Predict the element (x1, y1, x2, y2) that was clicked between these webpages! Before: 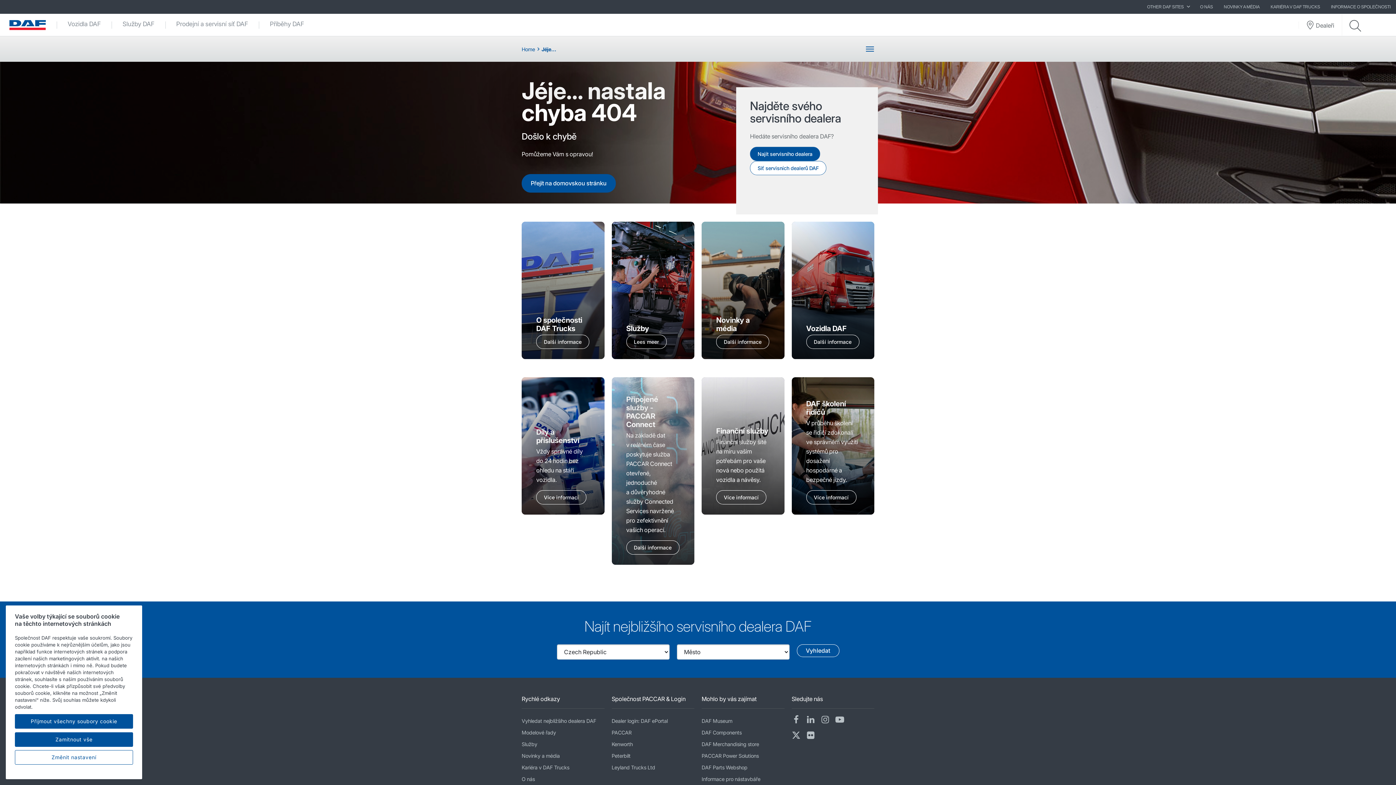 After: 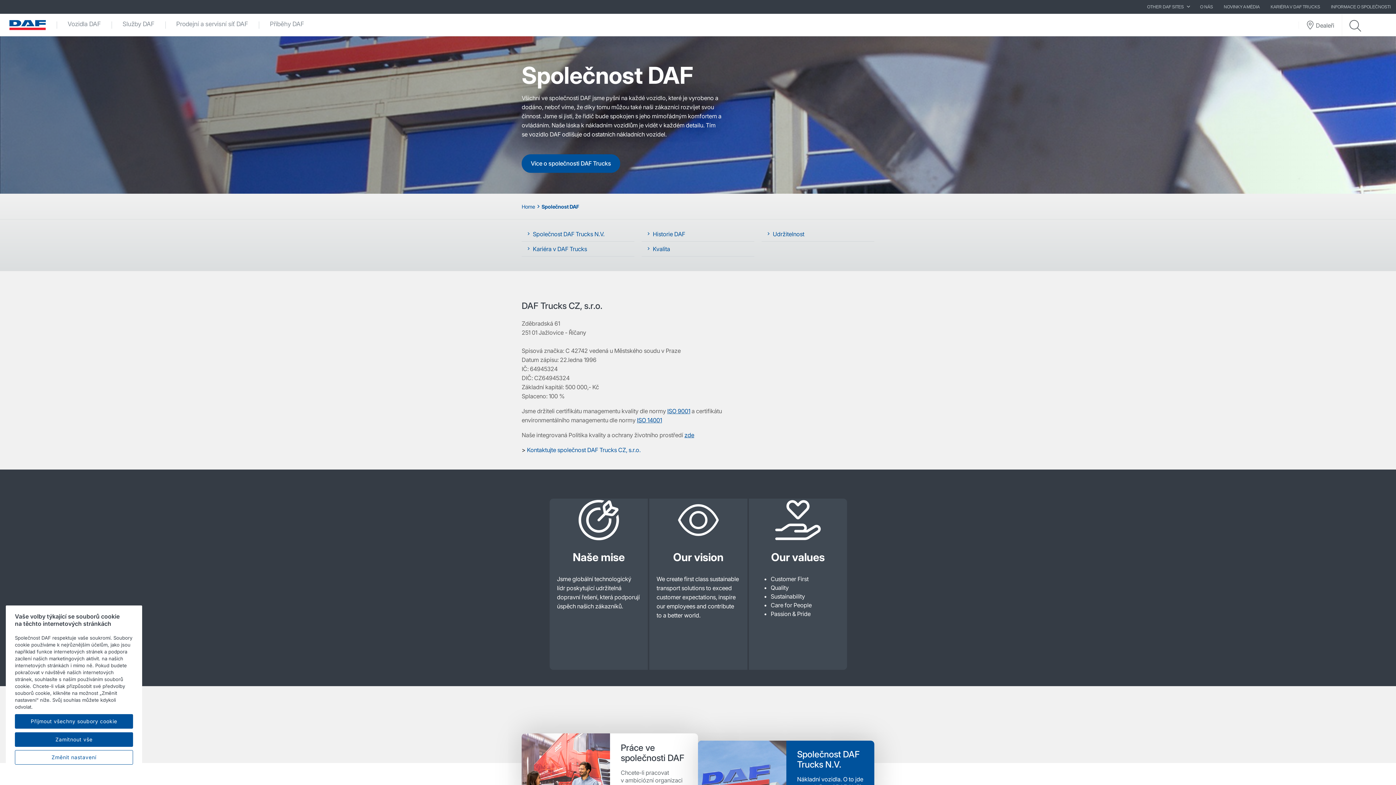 Action: bbox: (521, 773, 604, 785) label: O nás